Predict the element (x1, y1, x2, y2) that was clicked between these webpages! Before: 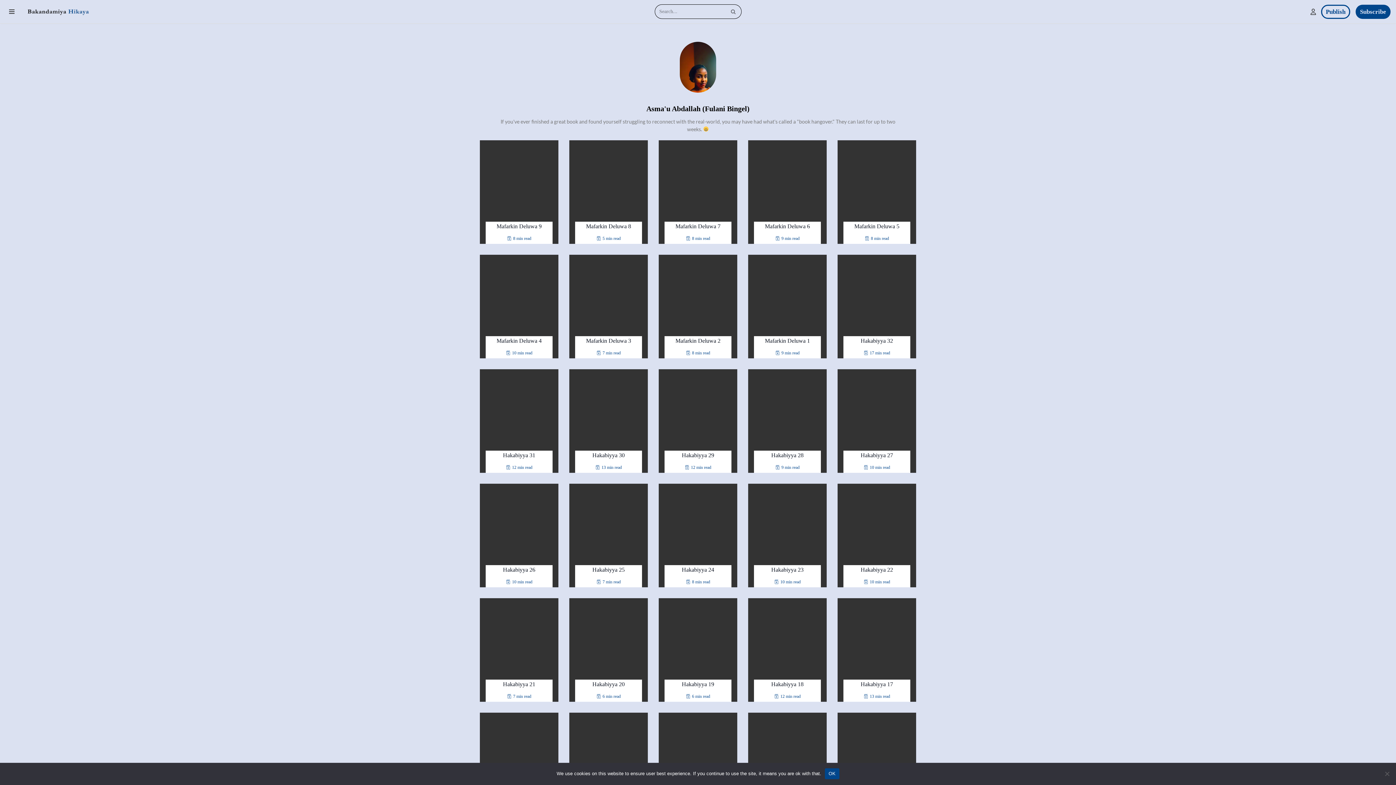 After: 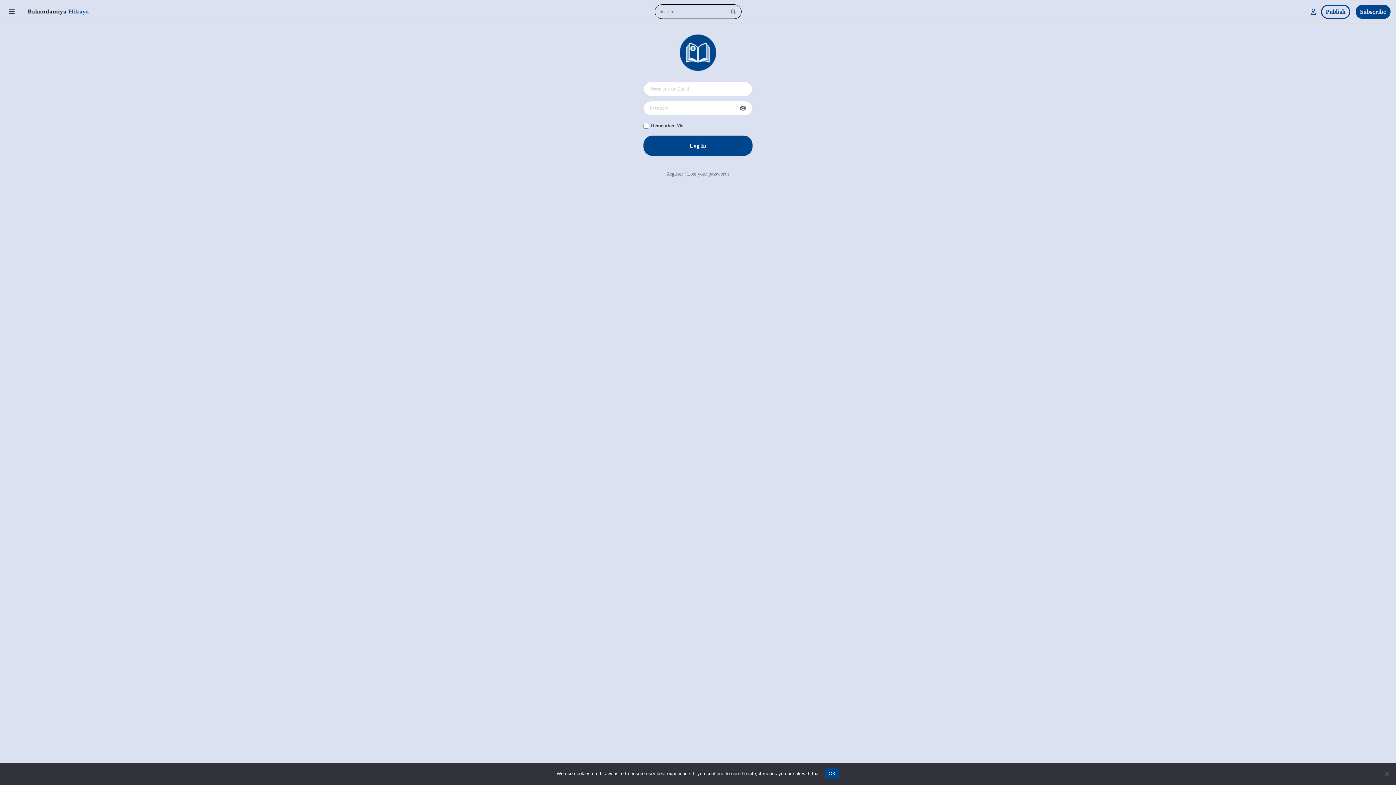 Action: label: Login bbox: (1310, 7, 1316, 16)